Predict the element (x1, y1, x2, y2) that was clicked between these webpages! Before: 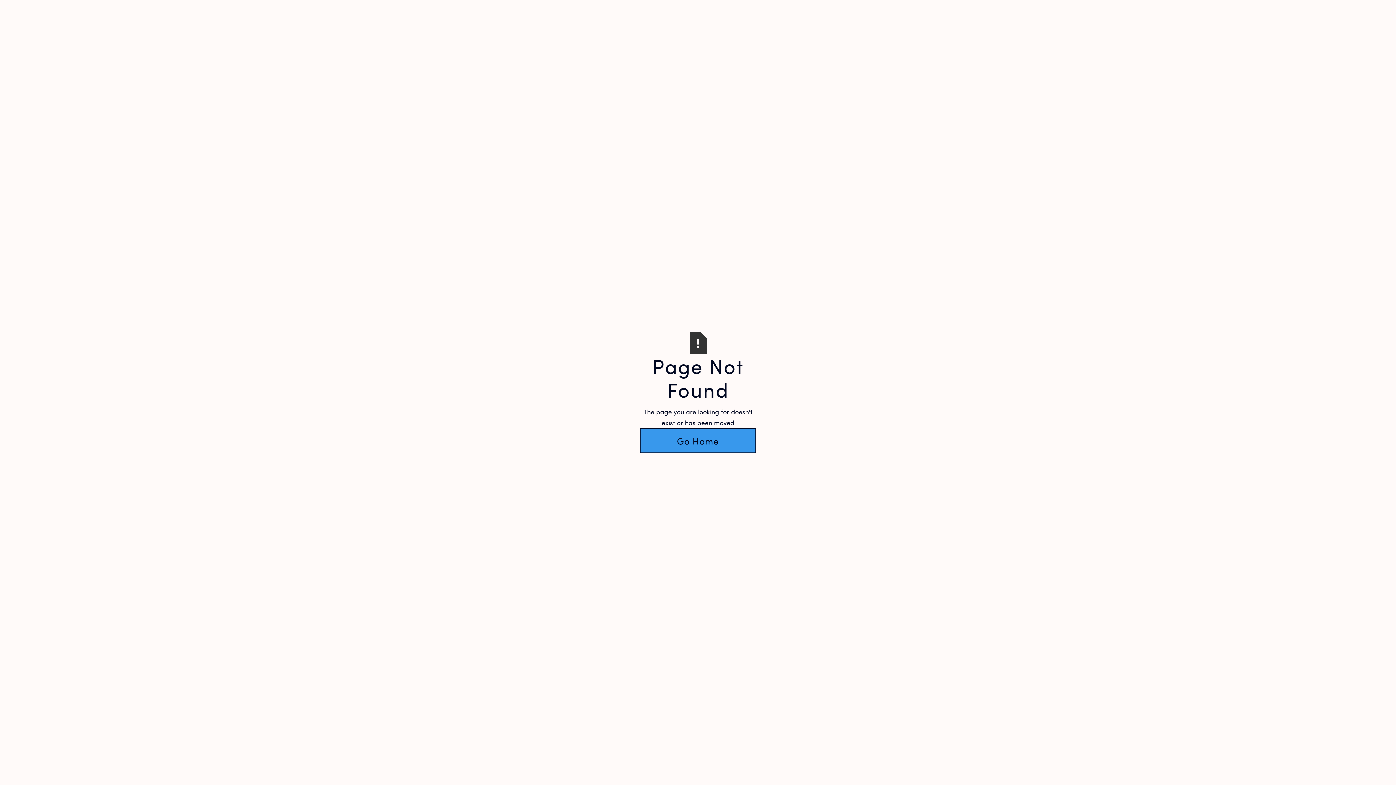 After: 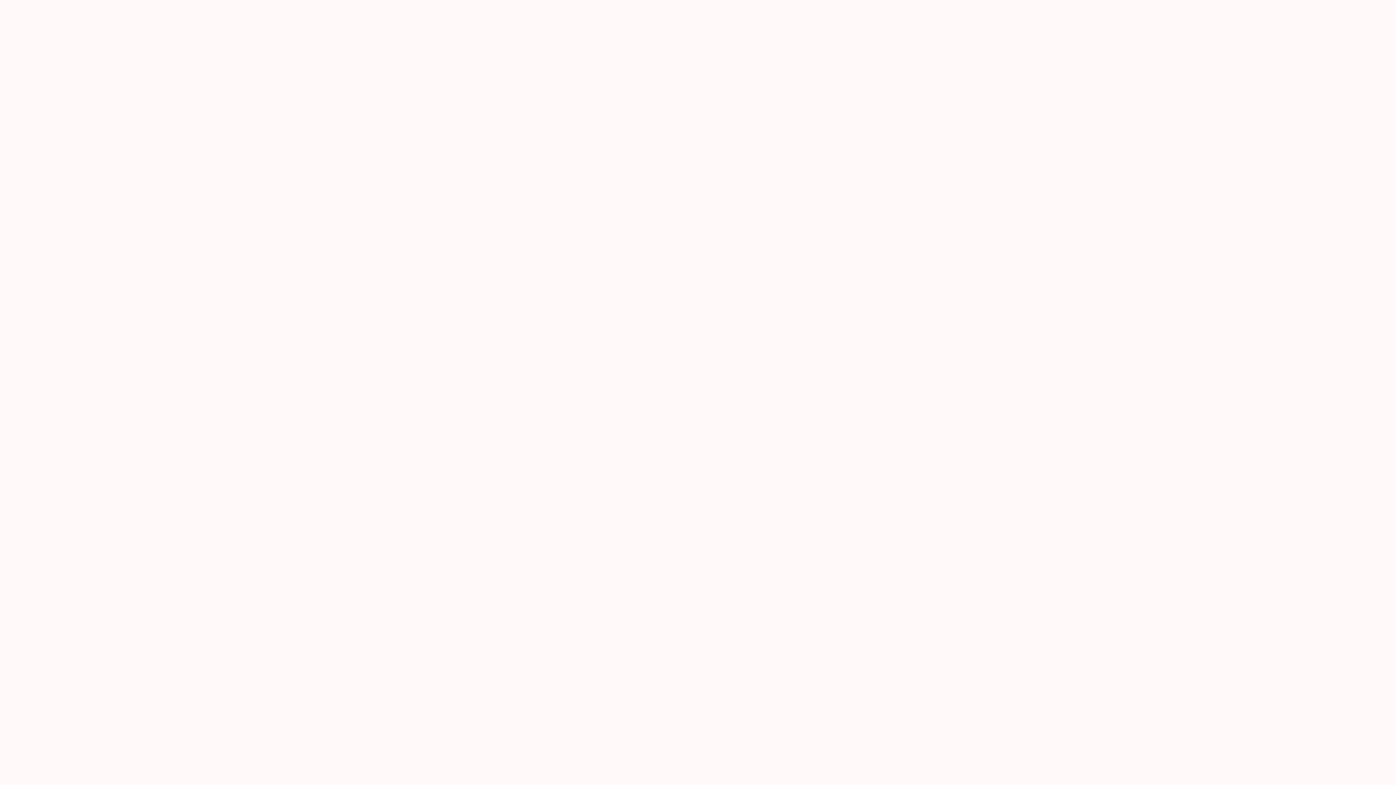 Action: label: Go Home bbox: (640, 428, 756, 453)